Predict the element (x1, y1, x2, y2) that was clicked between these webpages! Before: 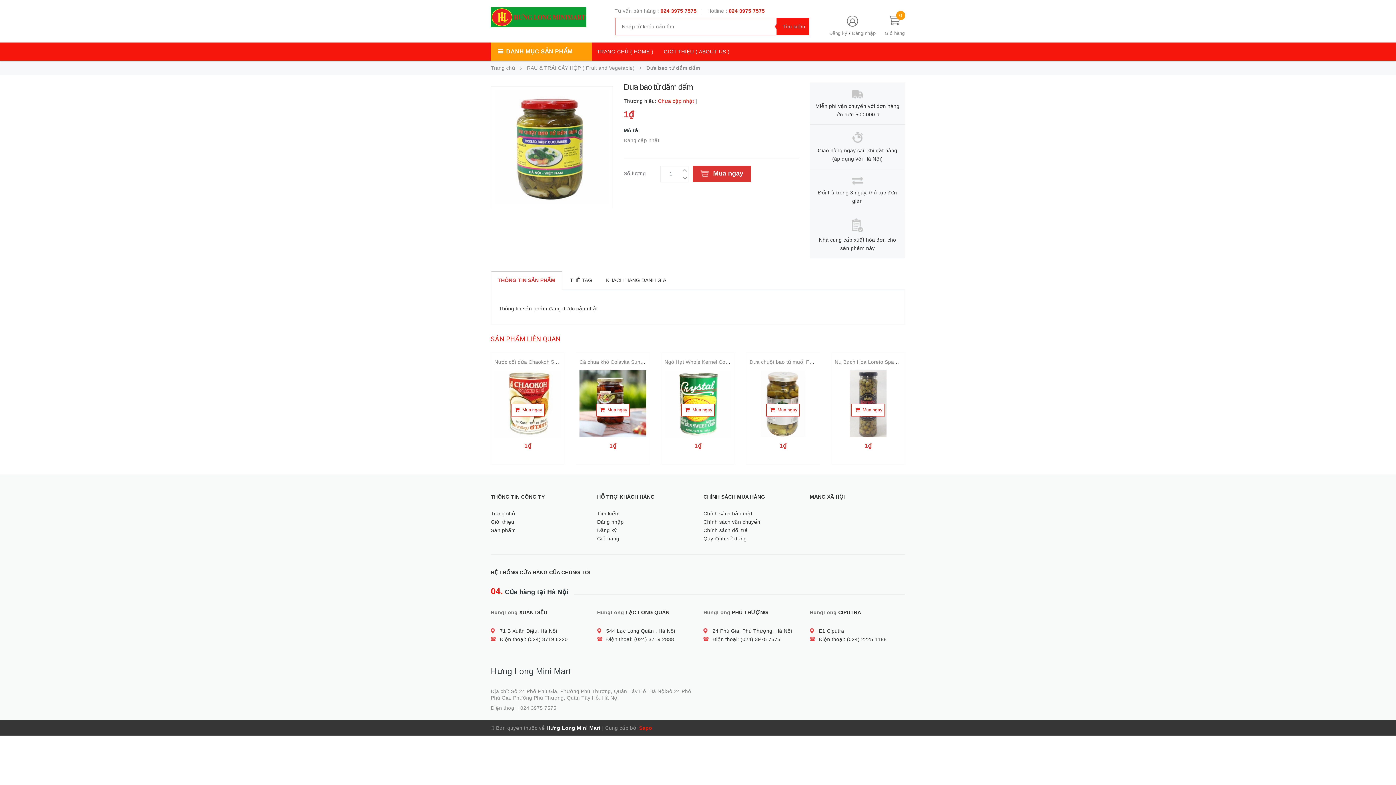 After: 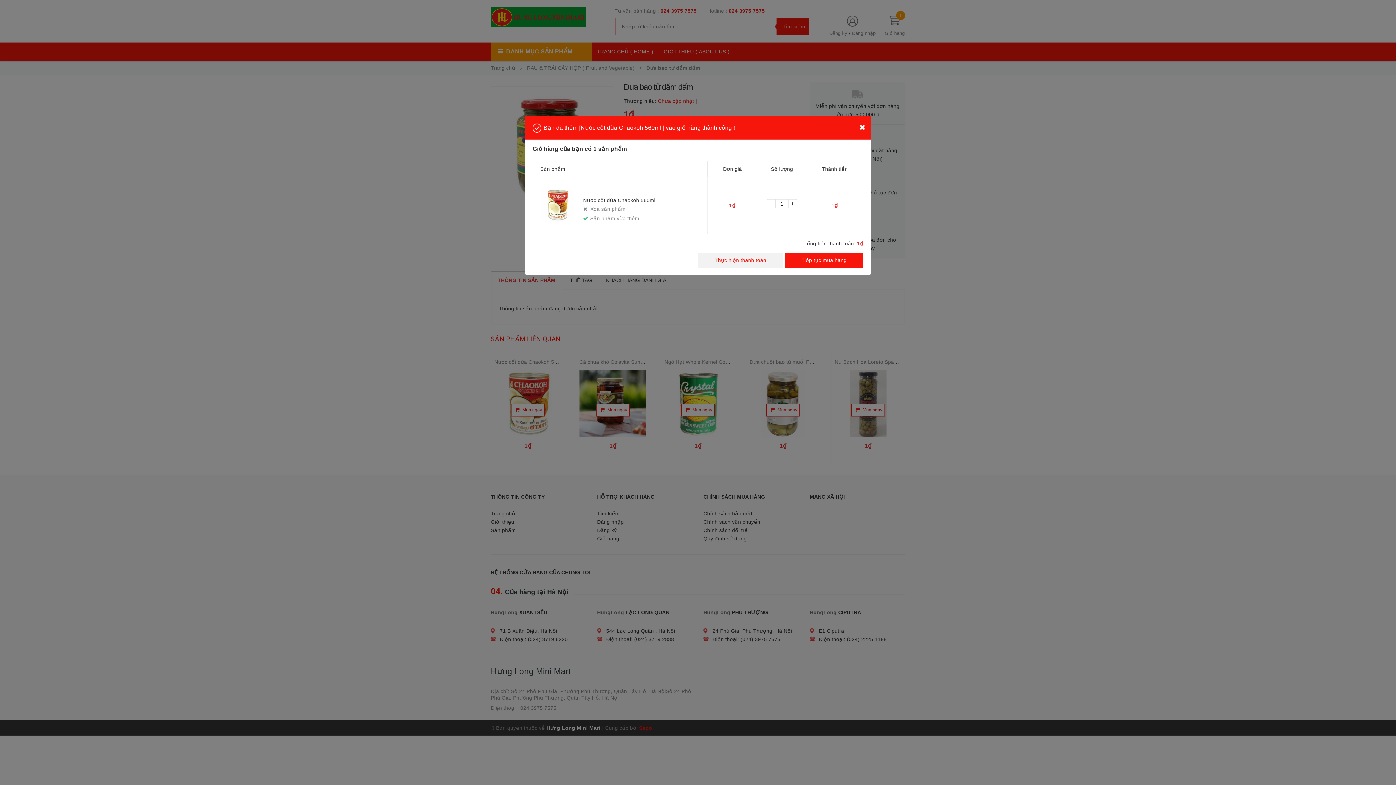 Action: bbox: (511, 403, 544, 416) label:   Mua ngay